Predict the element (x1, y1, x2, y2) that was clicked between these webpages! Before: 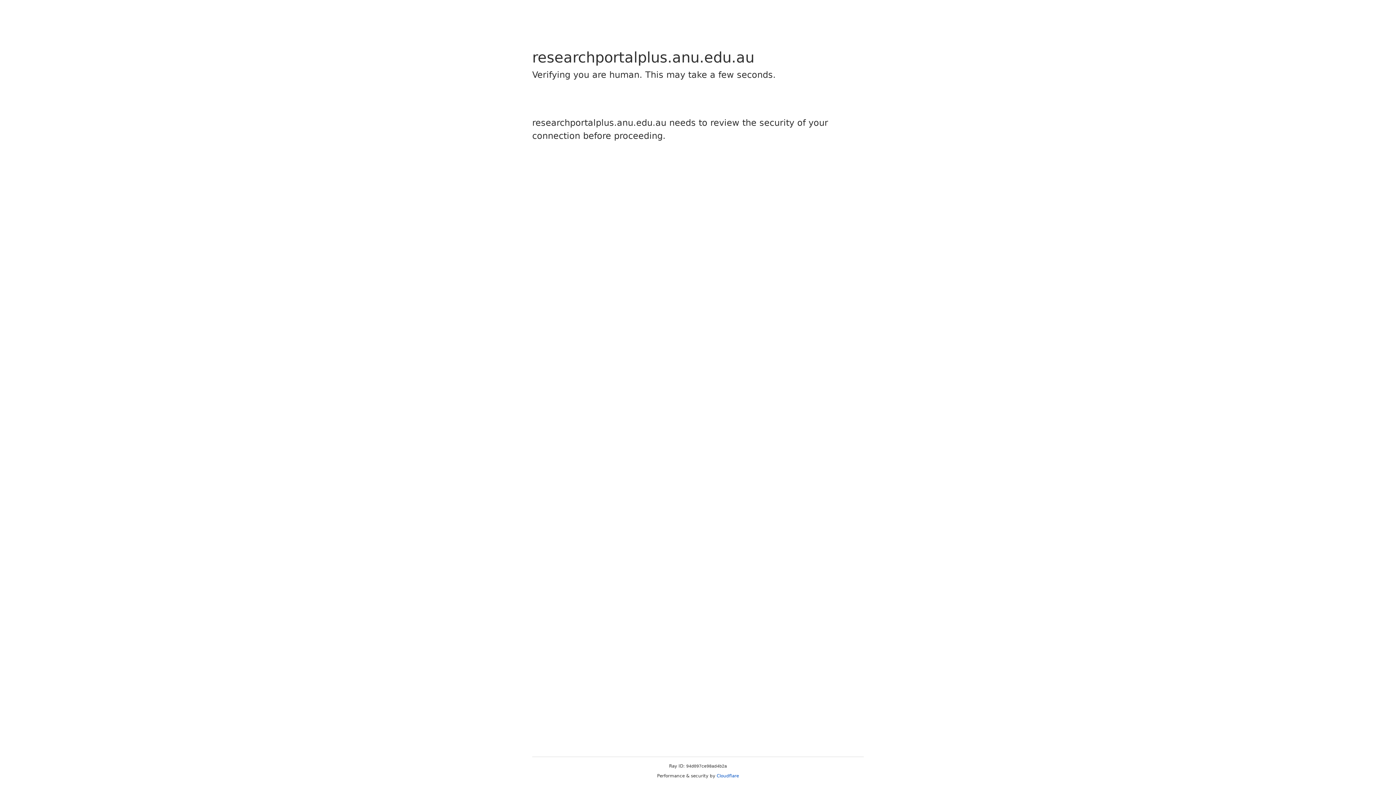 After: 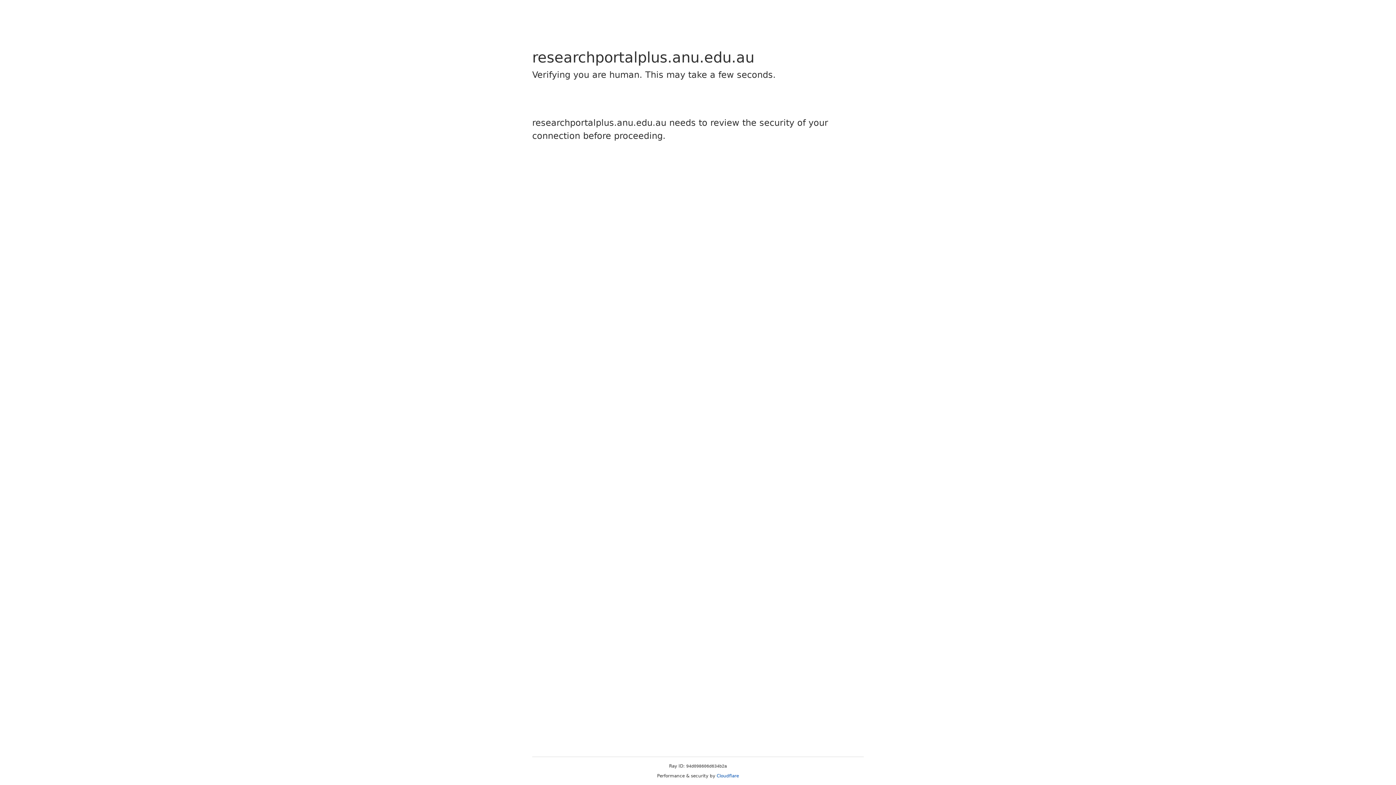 Action: bbox: (716, 773, 739, 778) label: Cloudflare